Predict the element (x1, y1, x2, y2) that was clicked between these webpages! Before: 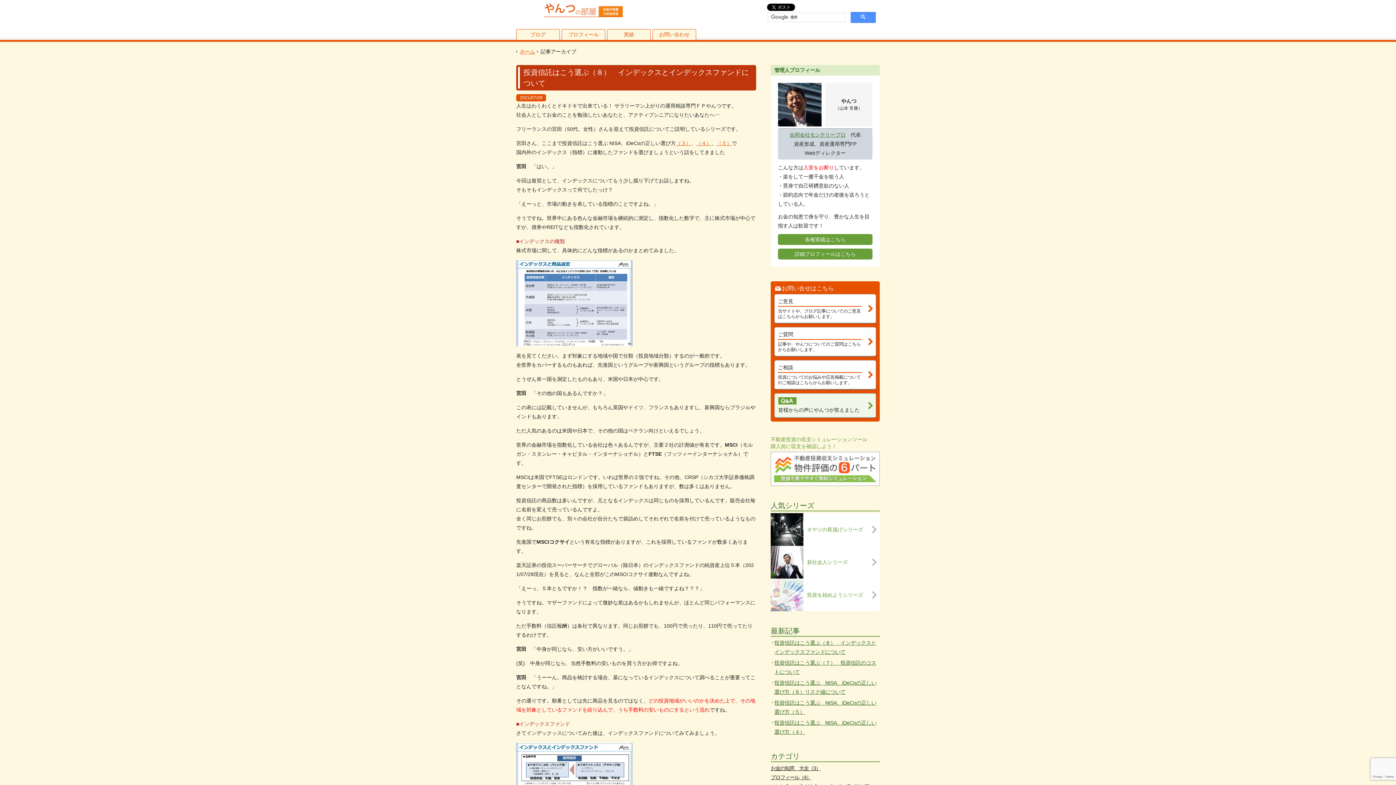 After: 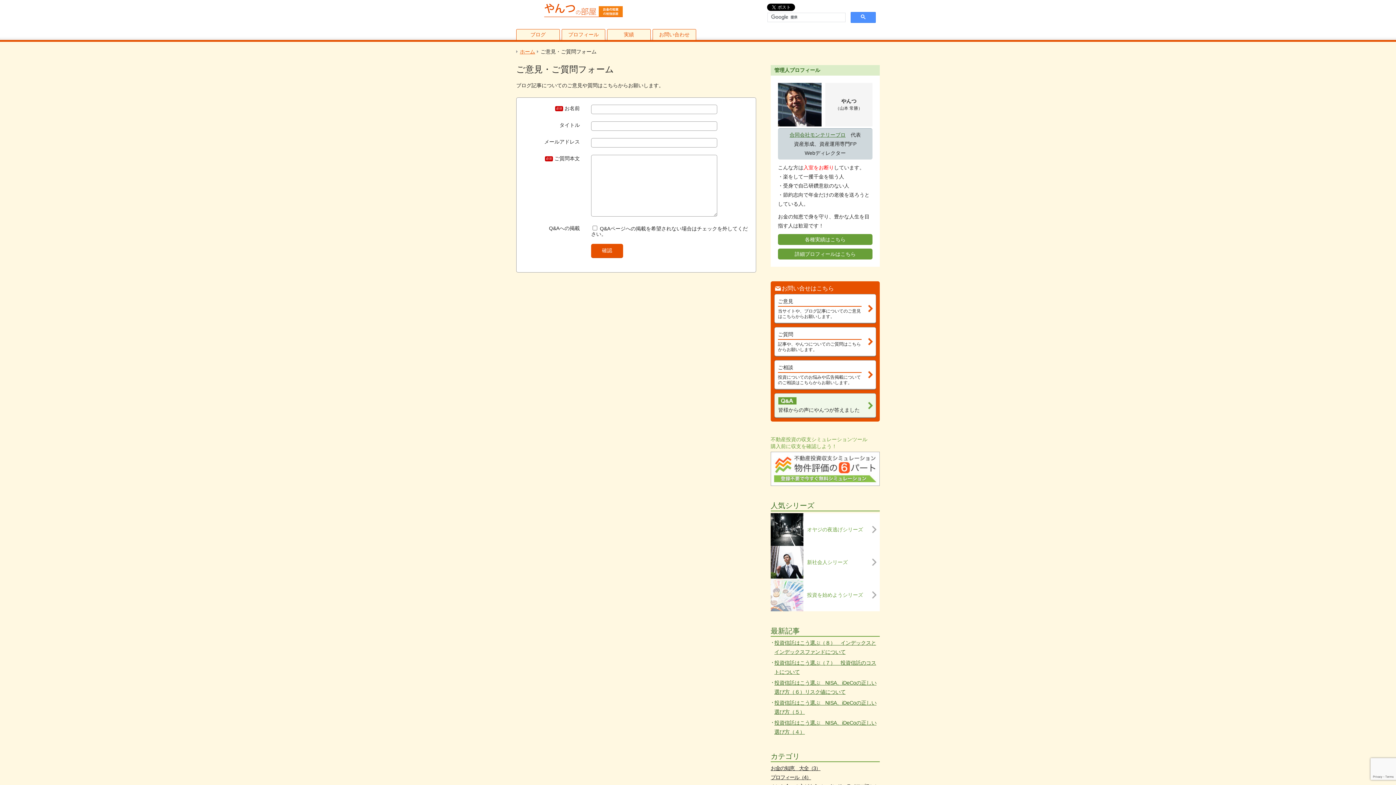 Action: label: ご質問

記事や、やんつについてのご質問はこちらからお願いします。 bbox: (774, 327, 876, 356)